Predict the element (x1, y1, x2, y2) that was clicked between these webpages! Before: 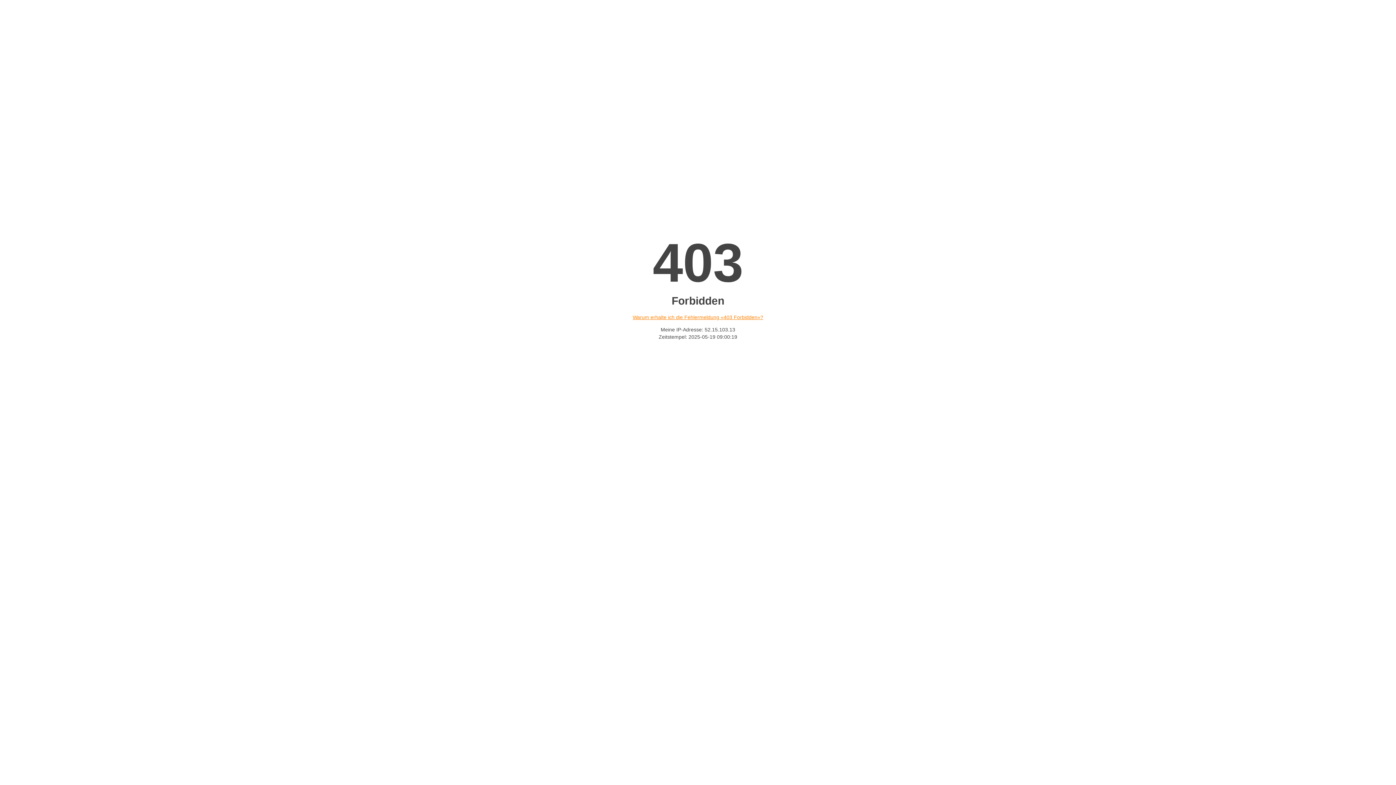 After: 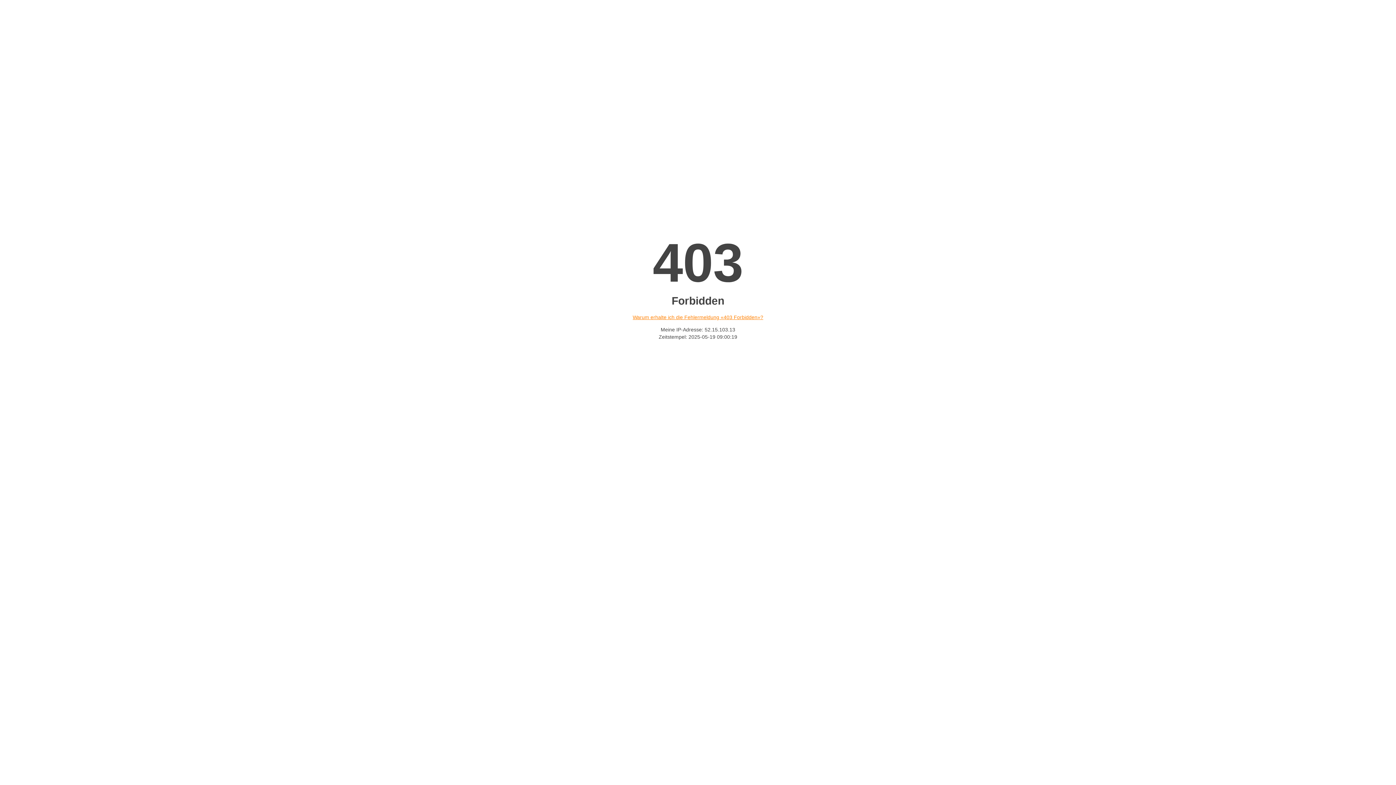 Action: bbox: (632, 314, 763, 320) label: Warum erhalte ich die Fehlermeldung «403 Forbidden»?